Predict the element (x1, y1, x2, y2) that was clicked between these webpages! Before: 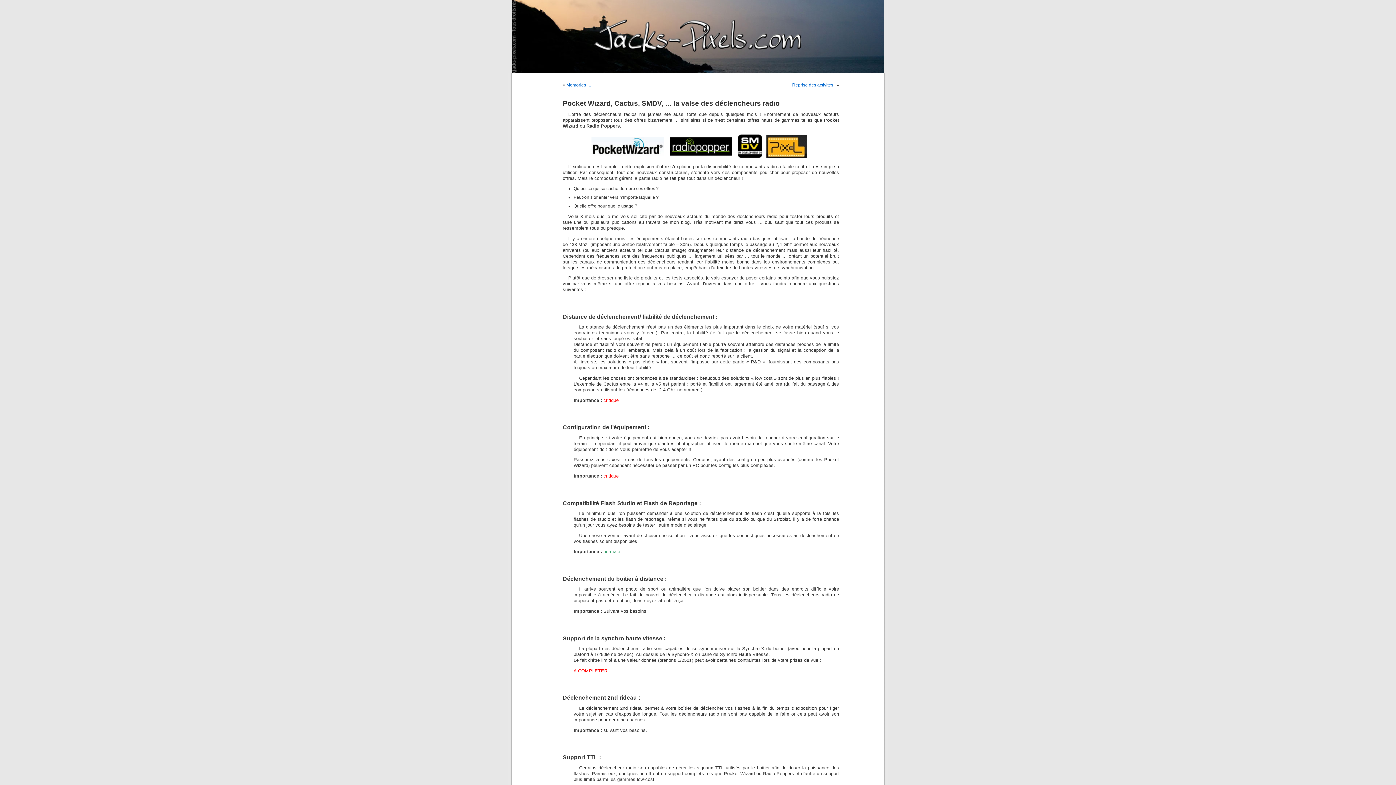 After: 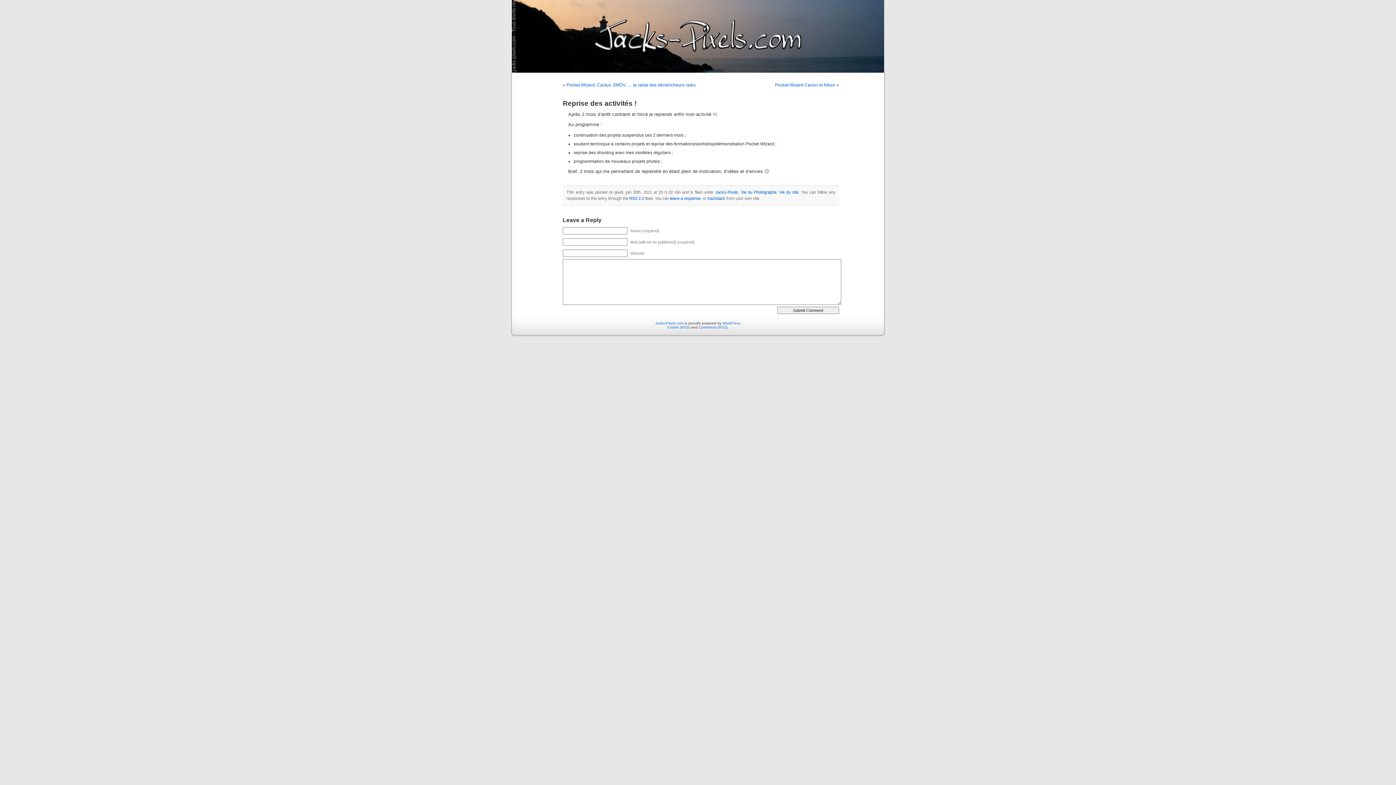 Action: label: Reprise des activités ! bbox: (792, 82, 835, 87)